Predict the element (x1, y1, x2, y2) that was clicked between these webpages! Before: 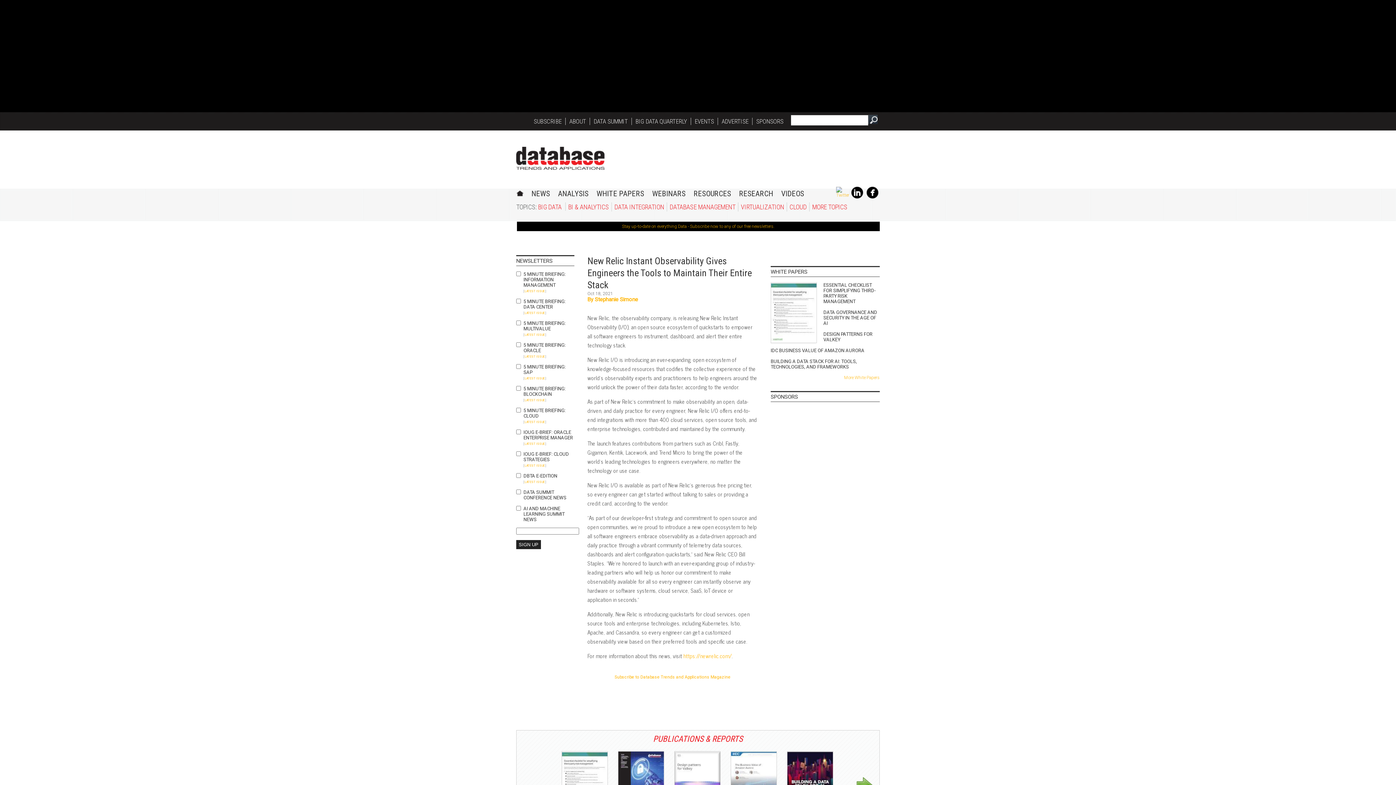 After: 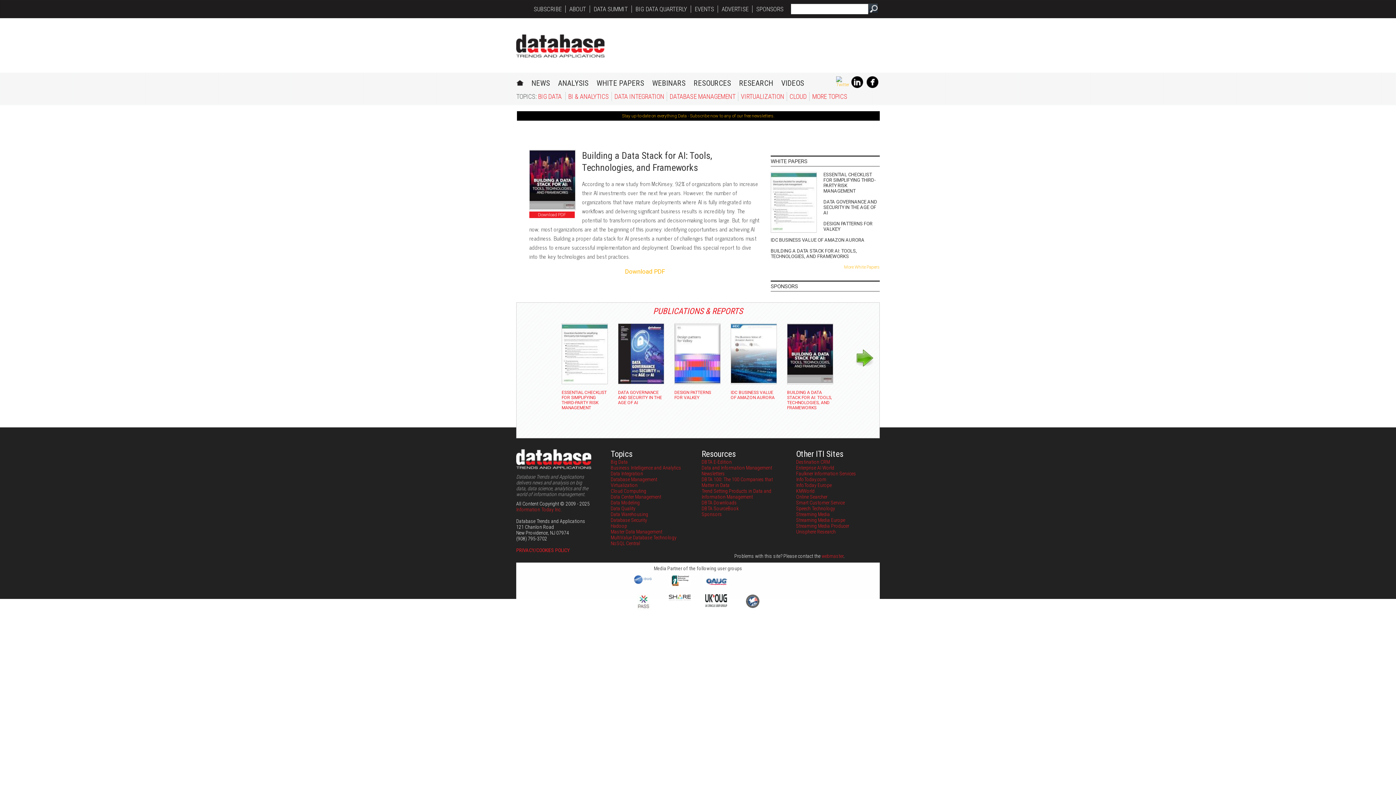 Action: bbox: (770, 358, 880, 369) label: BUILDING A DATA STACK FOR AI: TOOLS, TECHNOLOGIES, AND FRAMEWORKS